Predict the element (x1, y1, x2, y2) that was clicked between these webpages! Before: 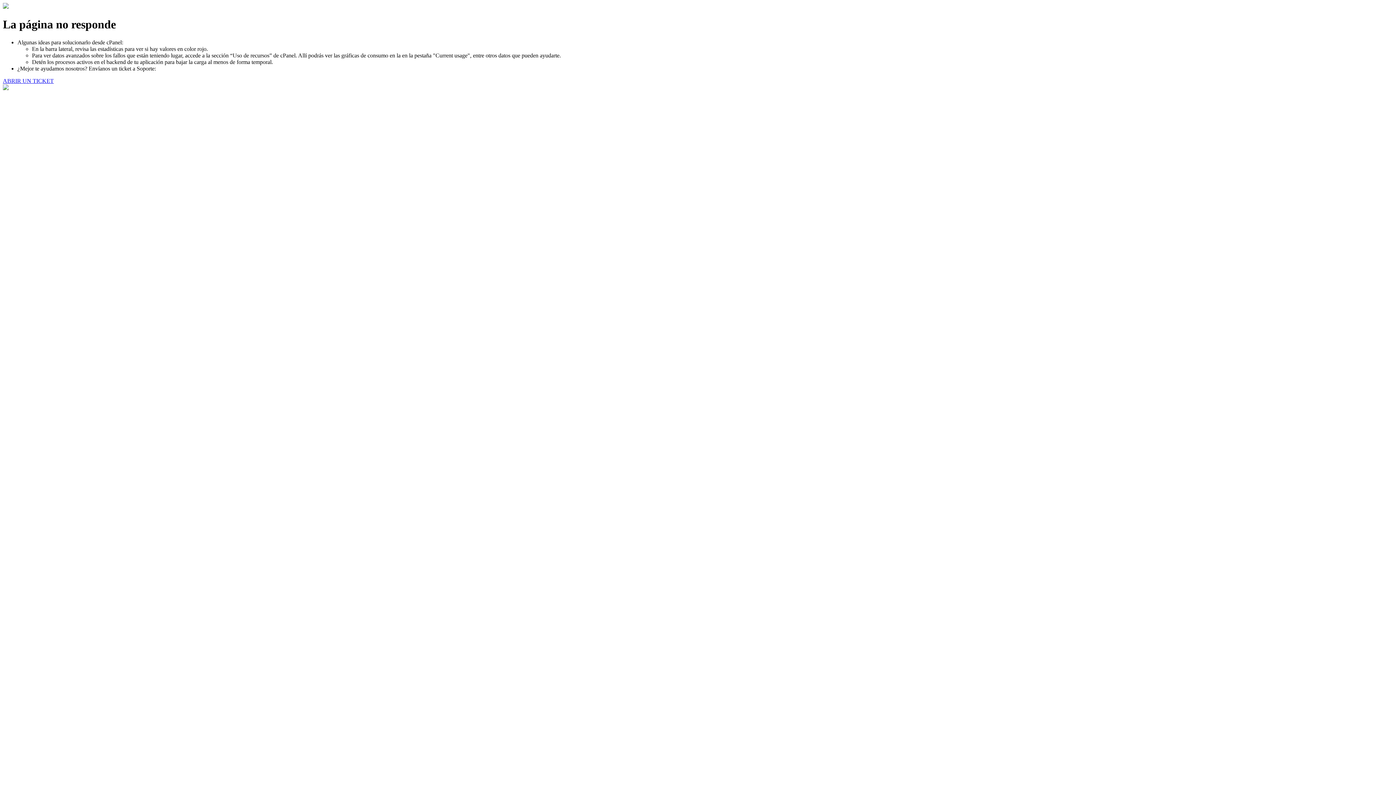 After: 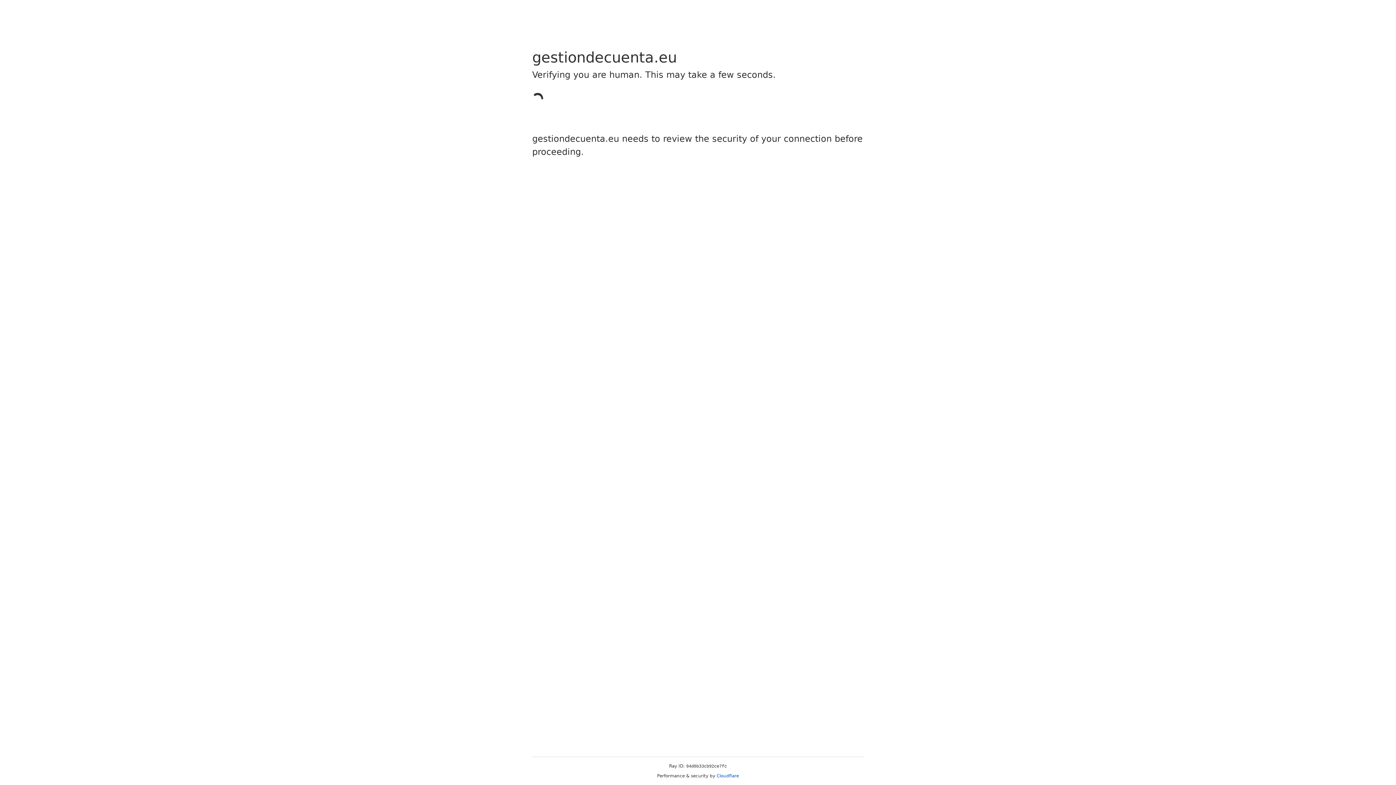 Action: bbox: (2, 77, 53, 83) label: ABRIR UN TICKET